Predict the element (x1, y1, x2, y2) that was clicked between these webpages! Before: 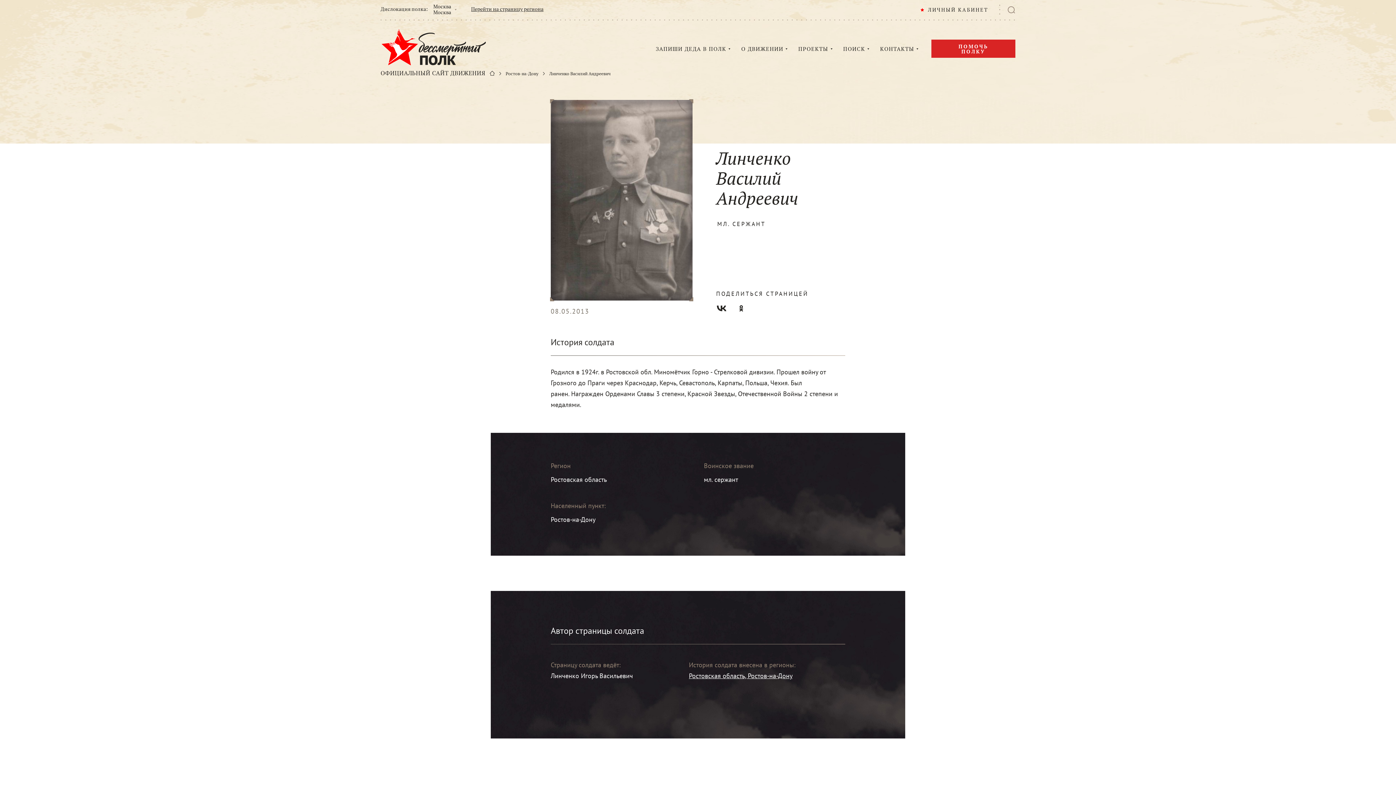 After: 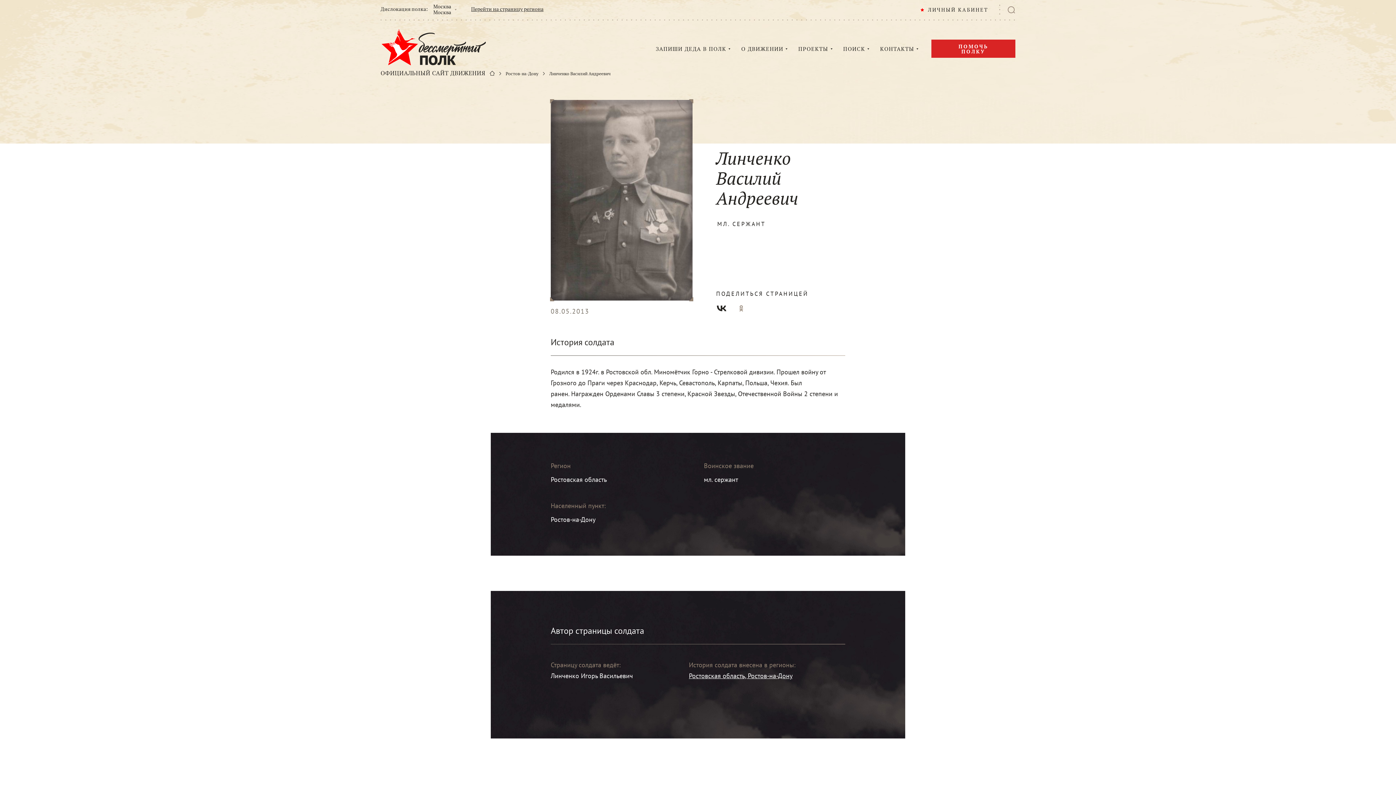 Action: label: Одноклассники  bbox: (738, 305, 744, 317)